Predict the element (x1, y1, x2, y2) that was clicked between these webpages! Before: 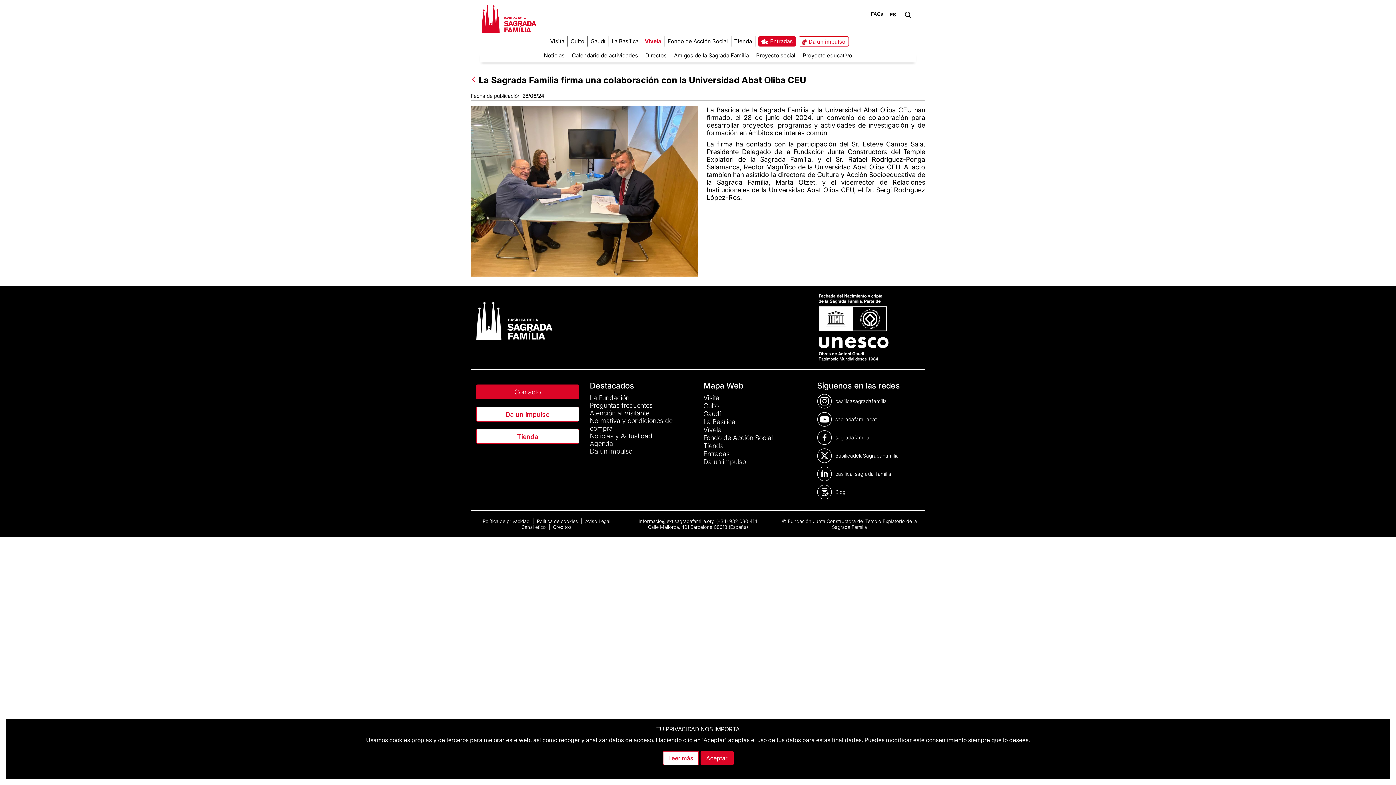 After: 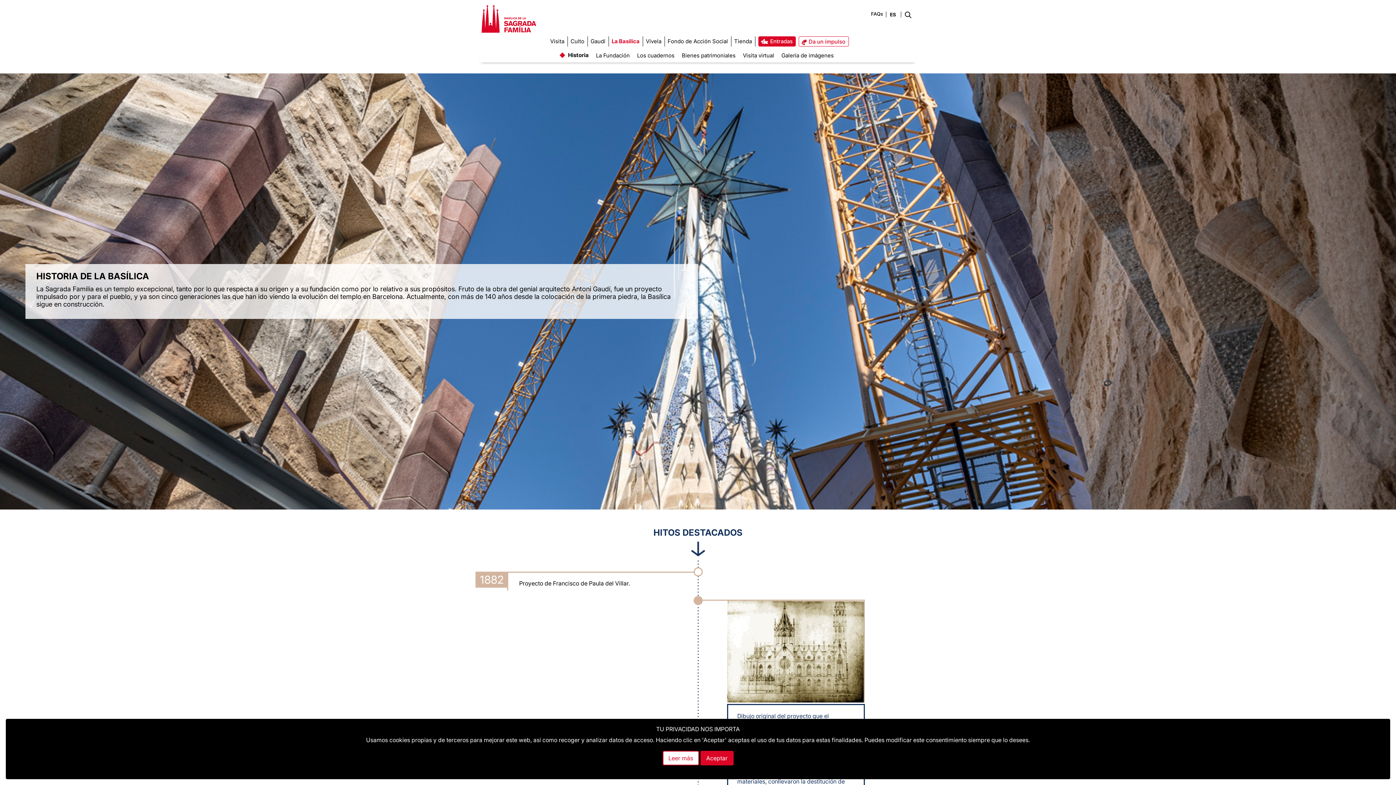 Action: label: La Basílica bbox: (608, 36, 641, 46)